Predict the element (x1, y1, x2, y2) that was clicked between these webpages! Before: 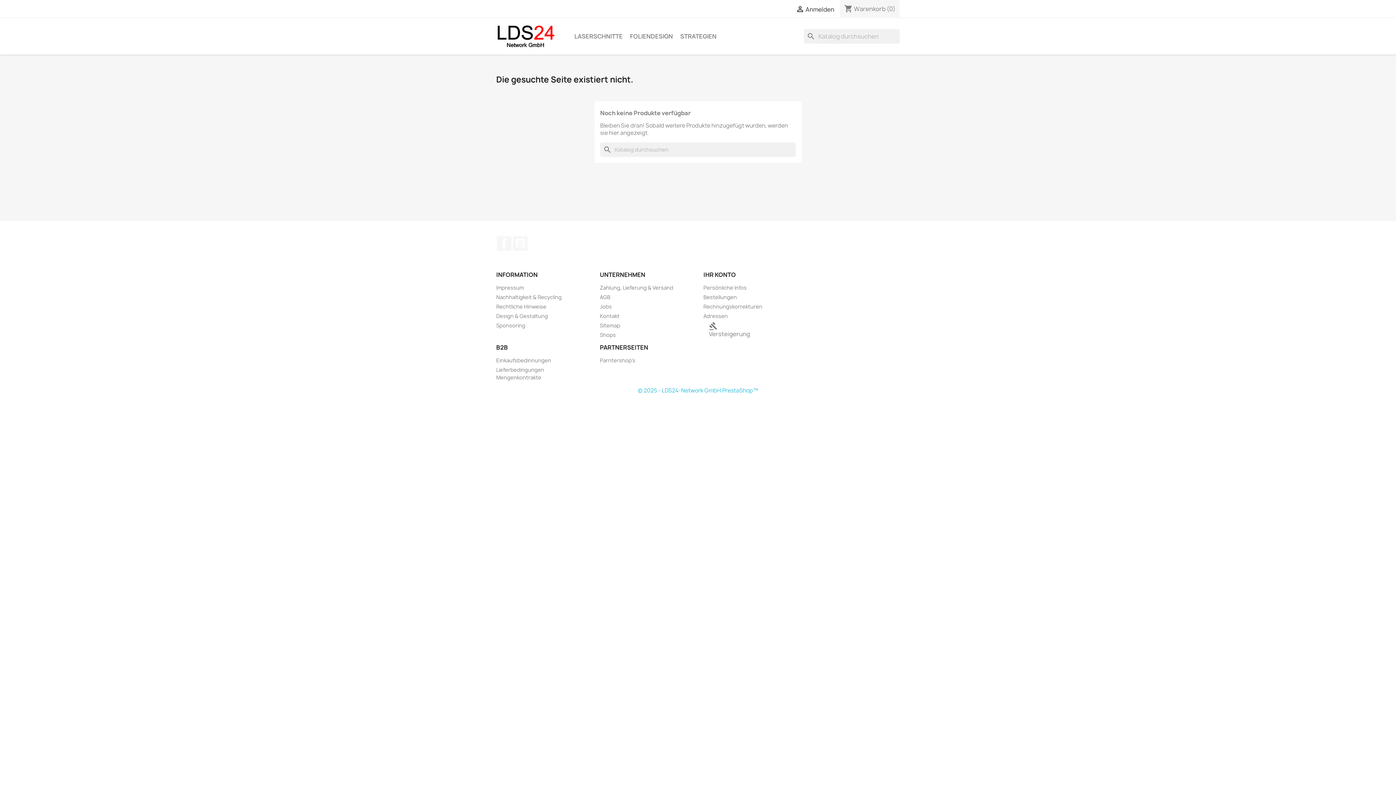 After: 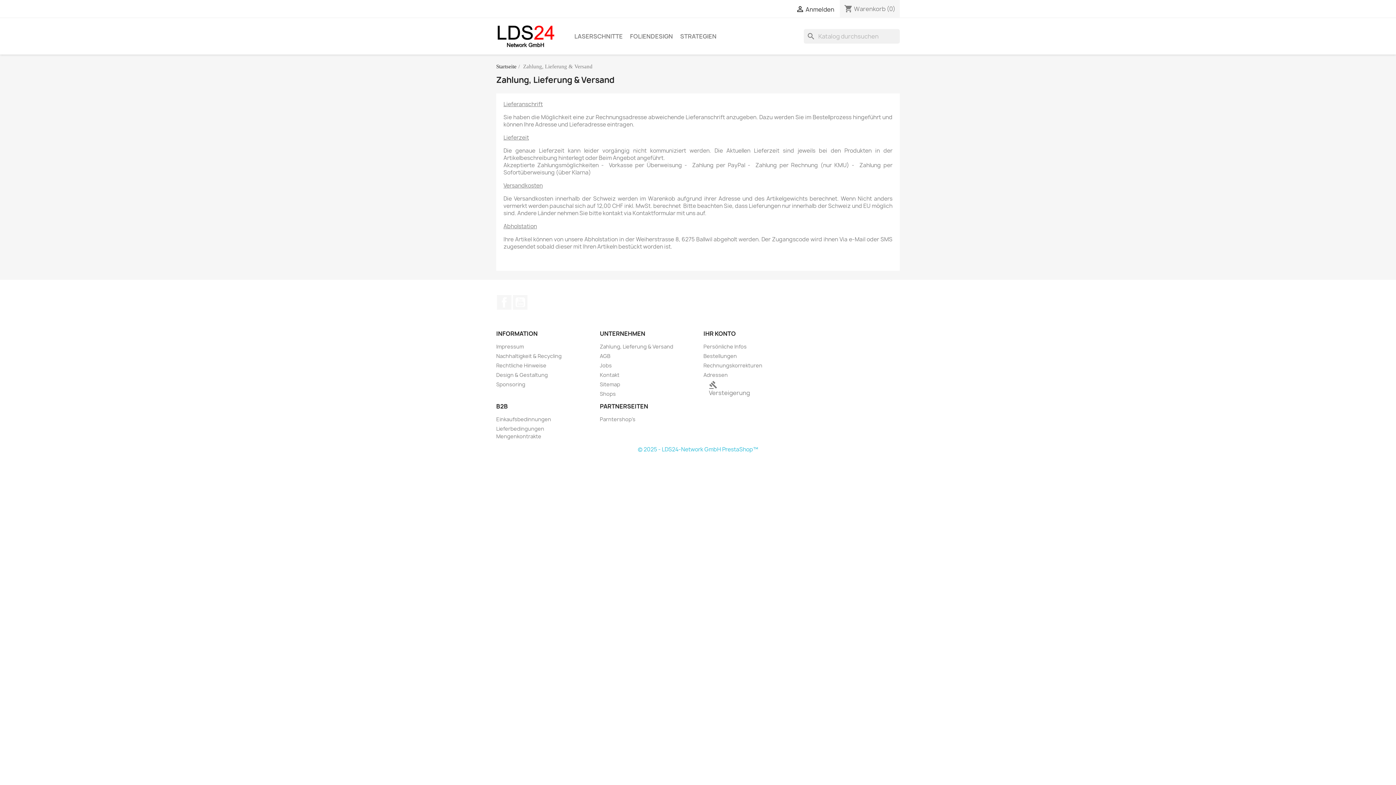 Action: bbox: (600, 284, 673, 291) label: Zahlung, Lieferung & Versand